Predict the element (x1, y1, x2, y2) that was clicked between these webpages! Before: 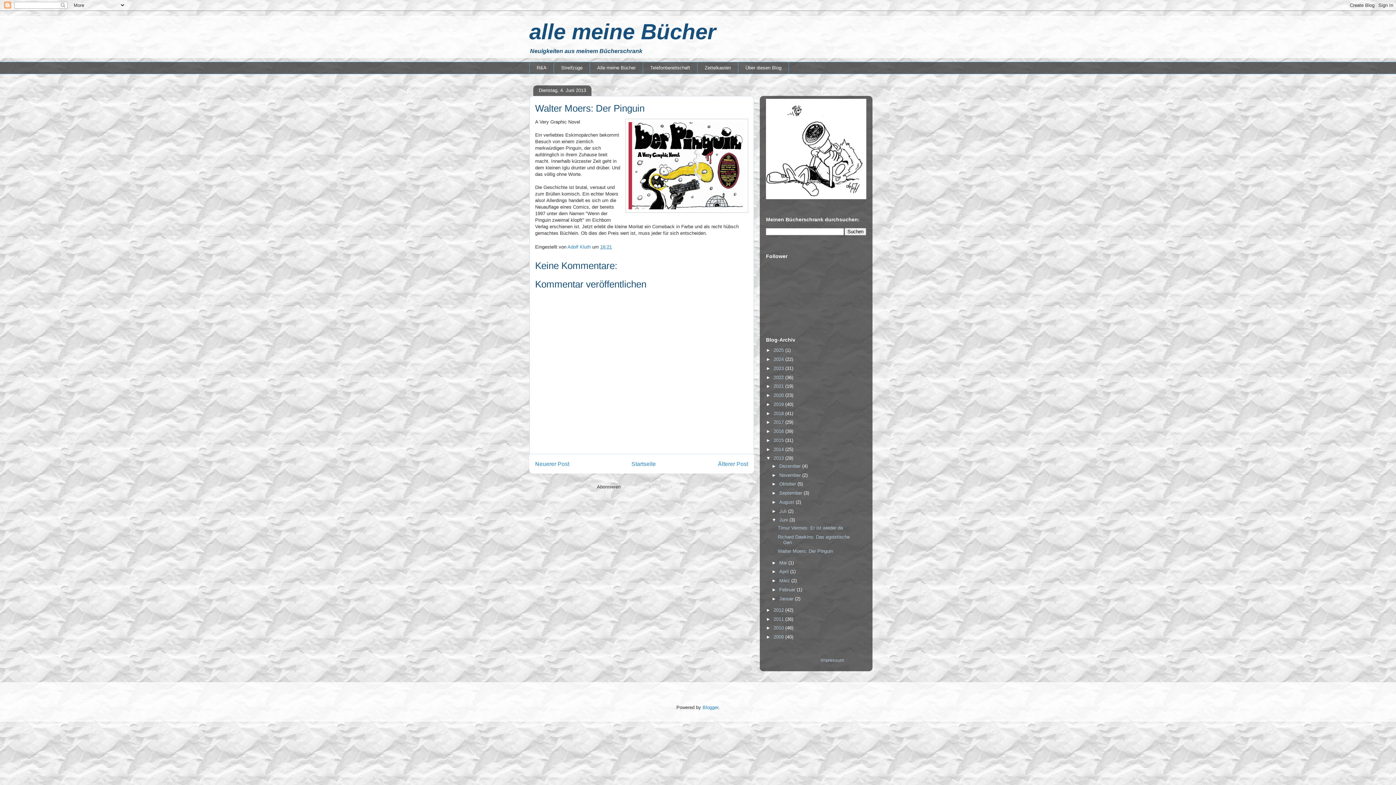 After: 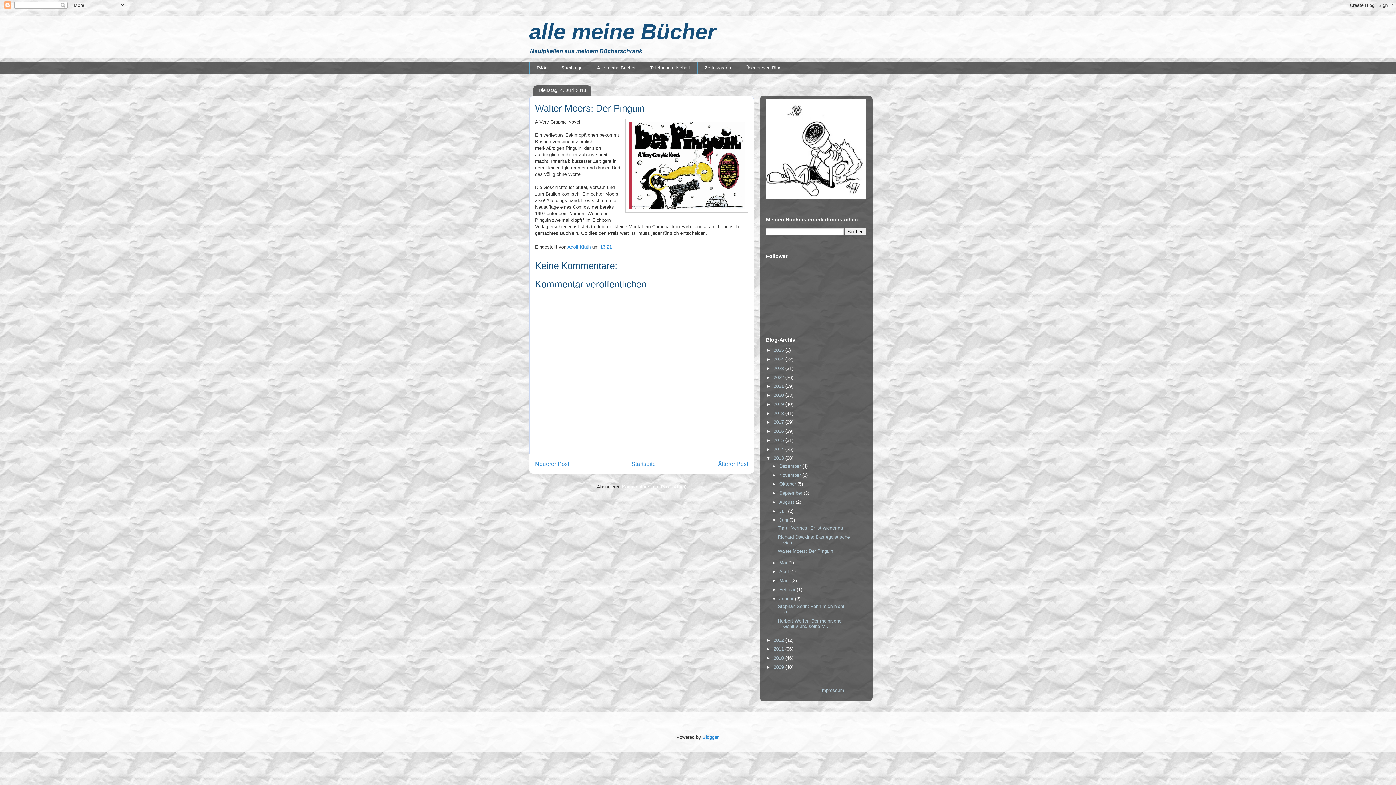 Action: bbox: (771, 596, 779, 601) label: ►  